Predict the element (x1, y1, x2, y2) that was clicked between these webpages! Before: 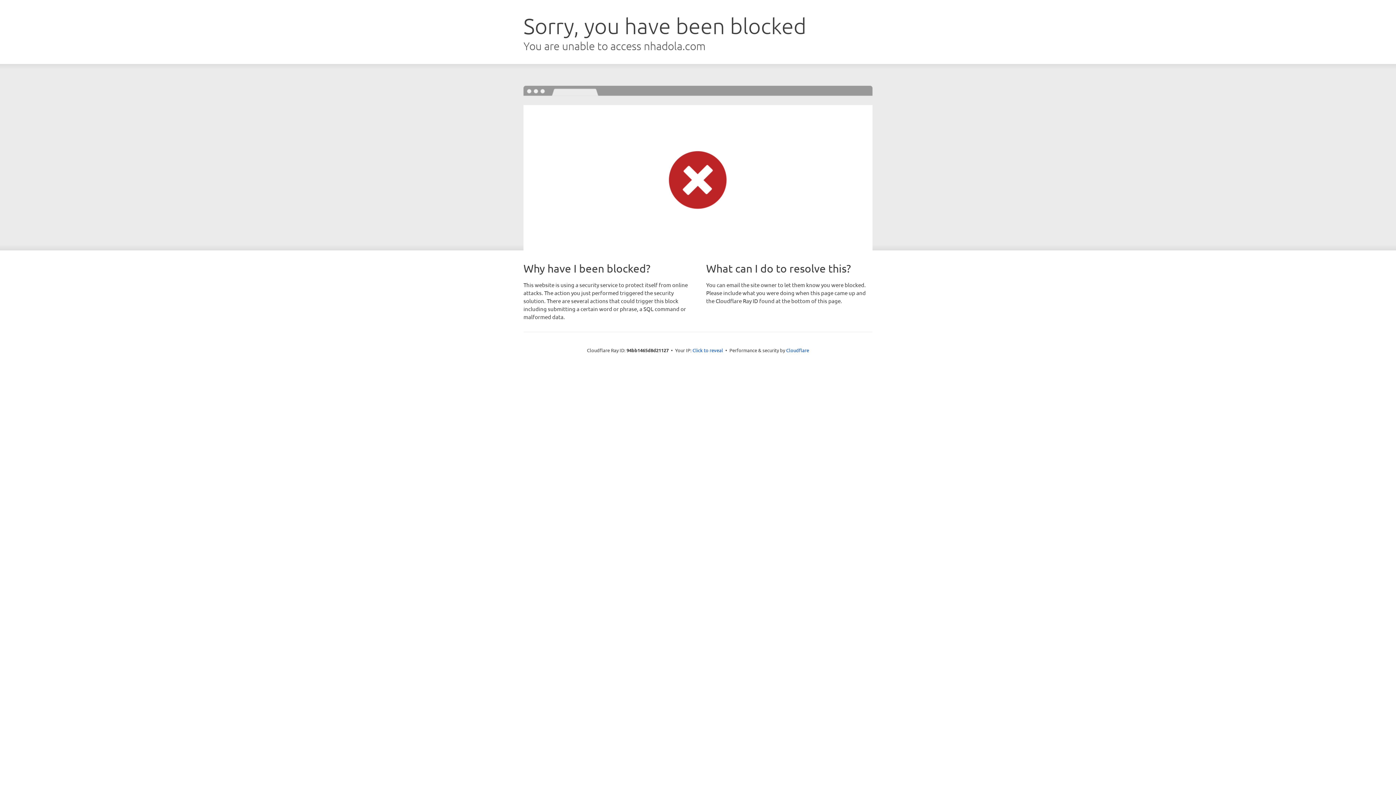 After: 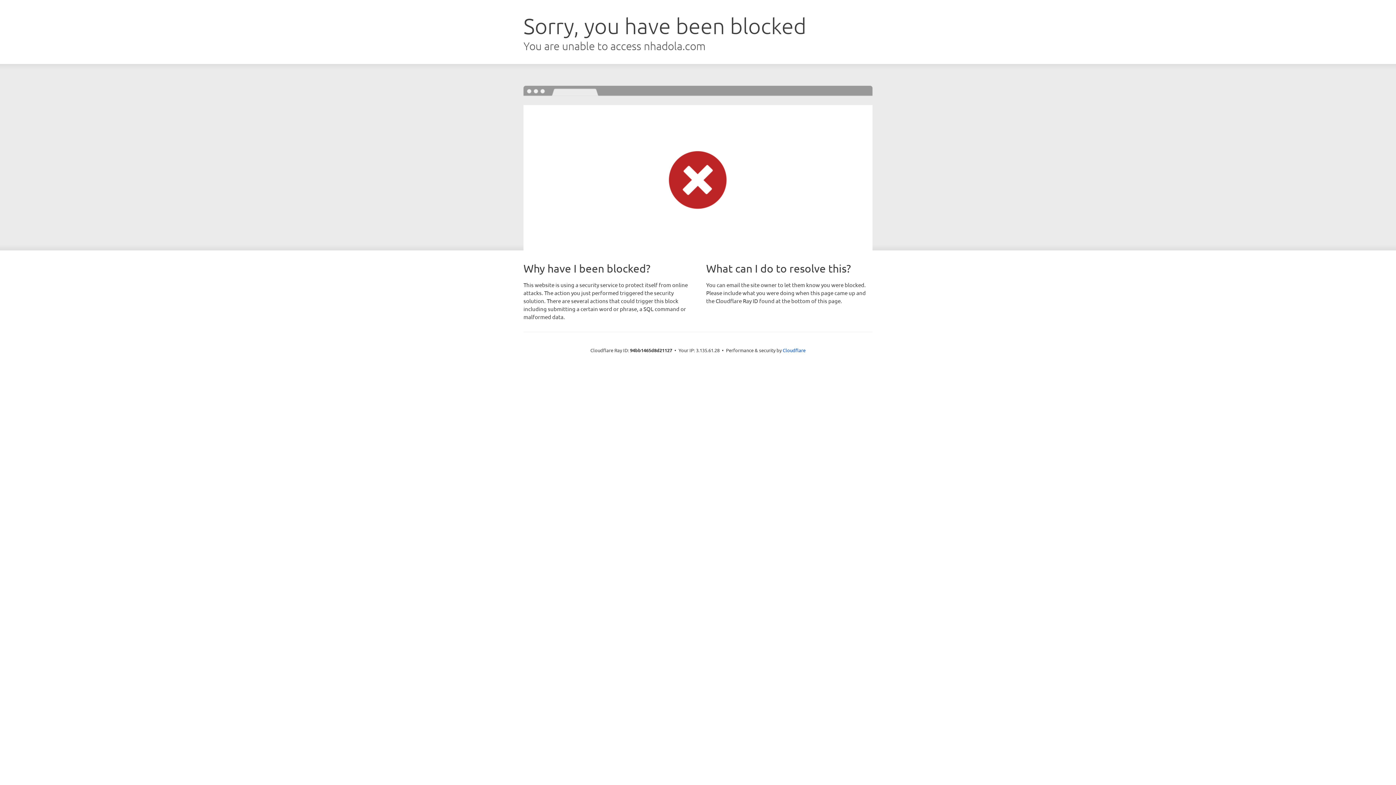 Action: label: Click to reveal bbox: (692, 346, 723, 353)